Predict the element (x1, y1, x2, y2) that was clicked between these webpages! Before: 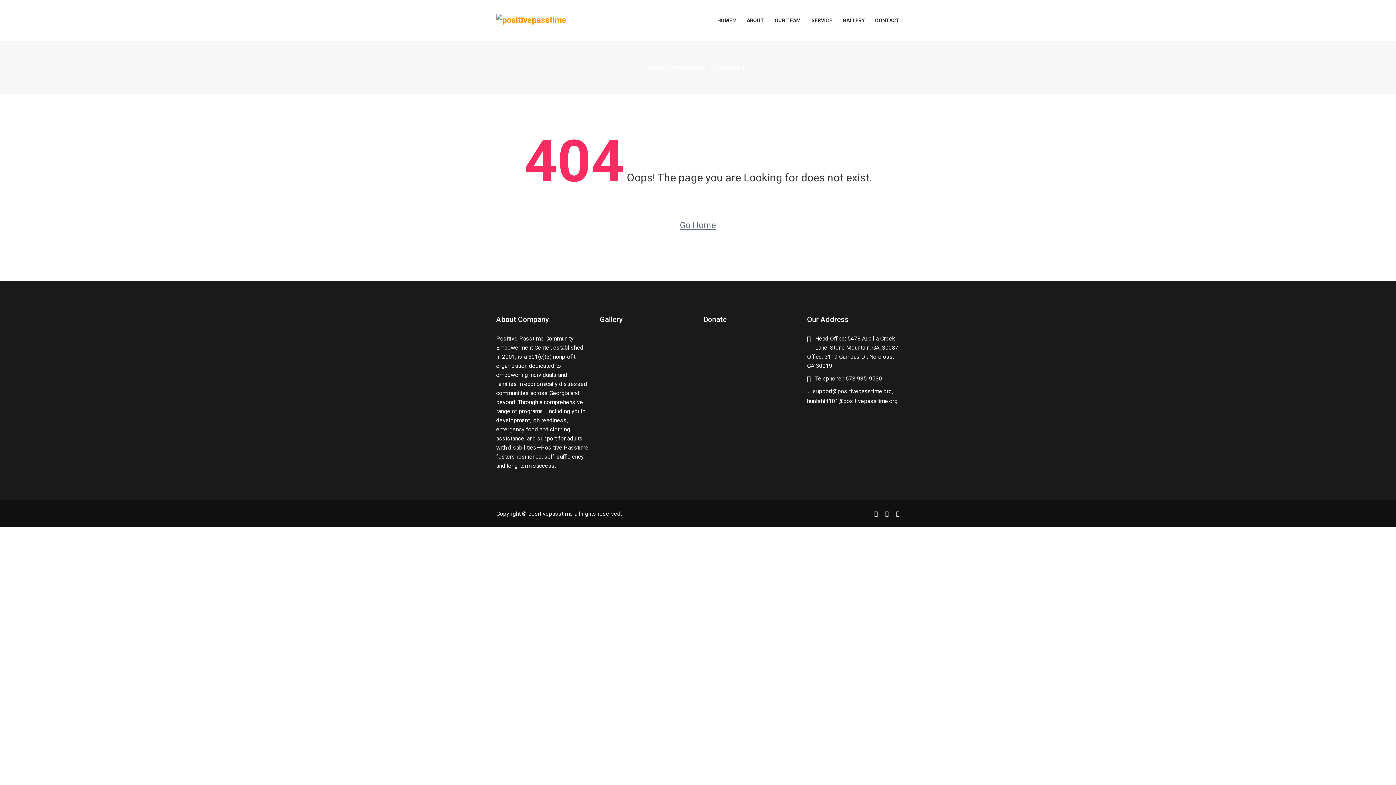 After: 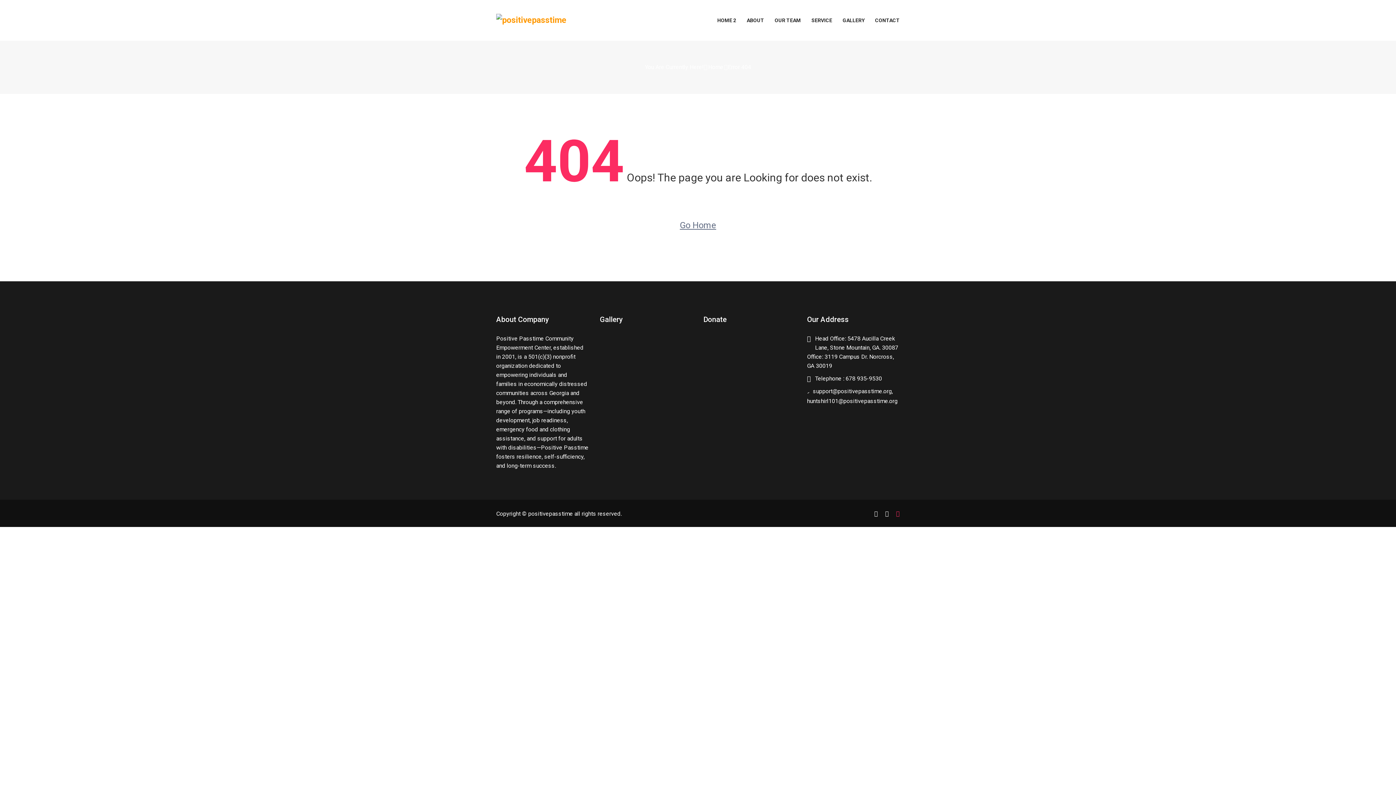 Action: bbox: (892, 509, 900, 518)